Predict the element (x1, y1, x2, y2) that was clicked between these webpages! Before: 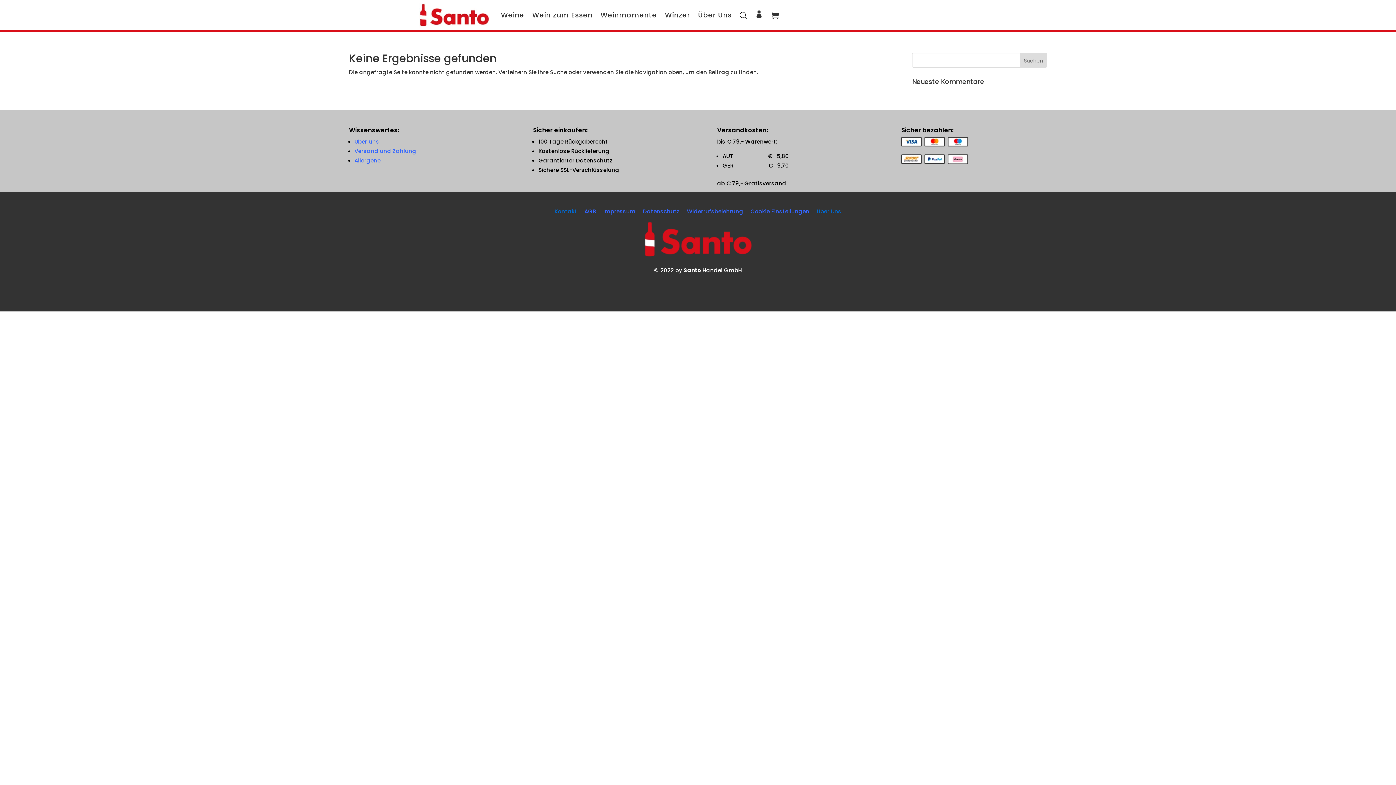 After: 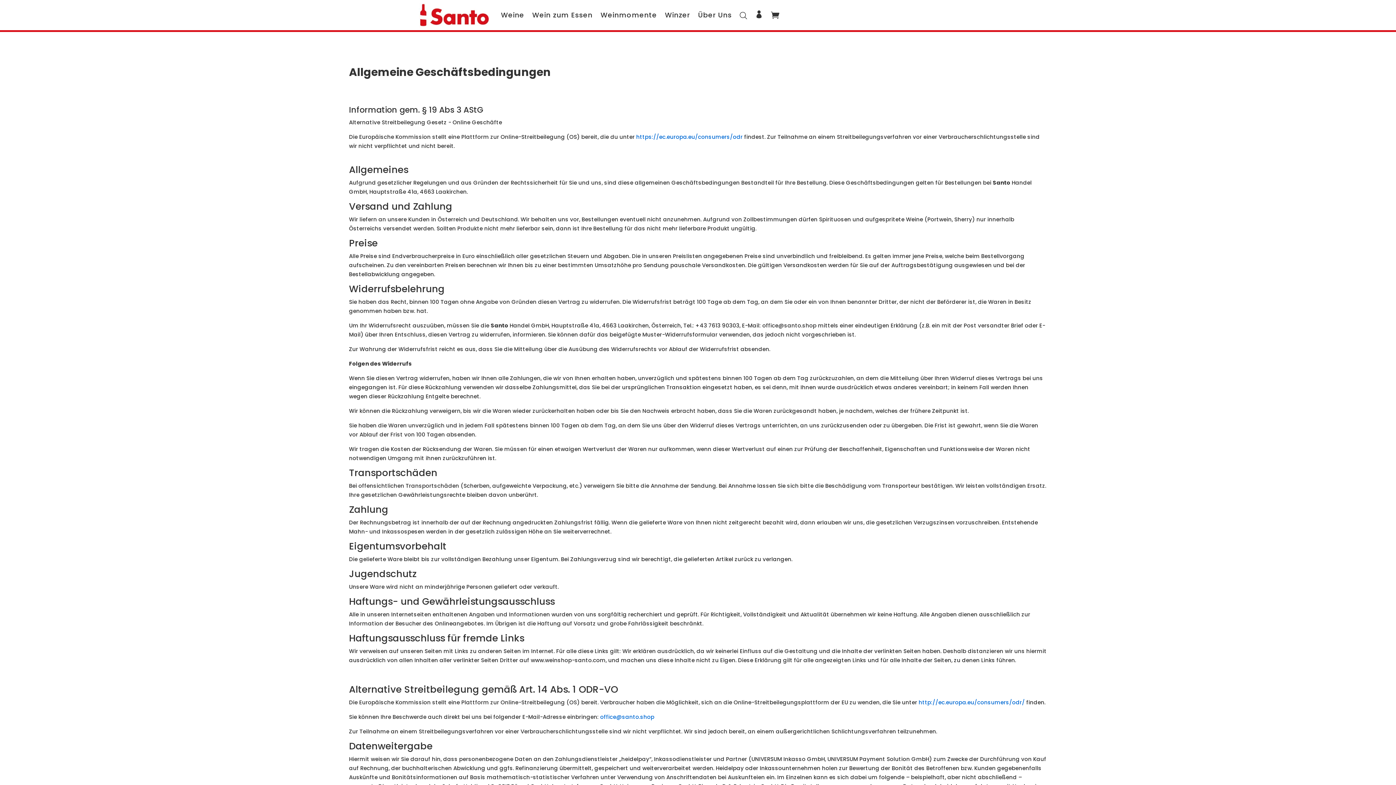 Action: label: AGB bbox: (584, 207, 596, 215)